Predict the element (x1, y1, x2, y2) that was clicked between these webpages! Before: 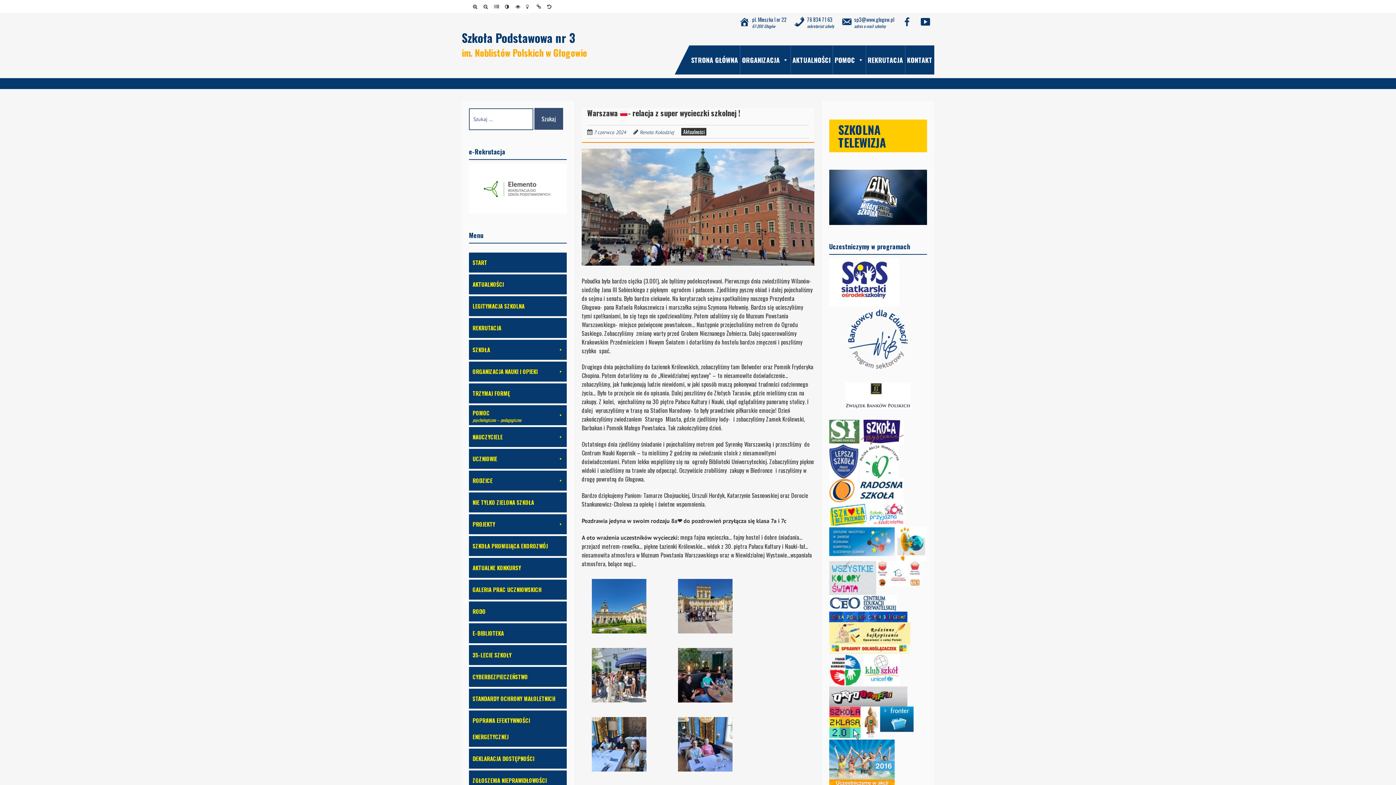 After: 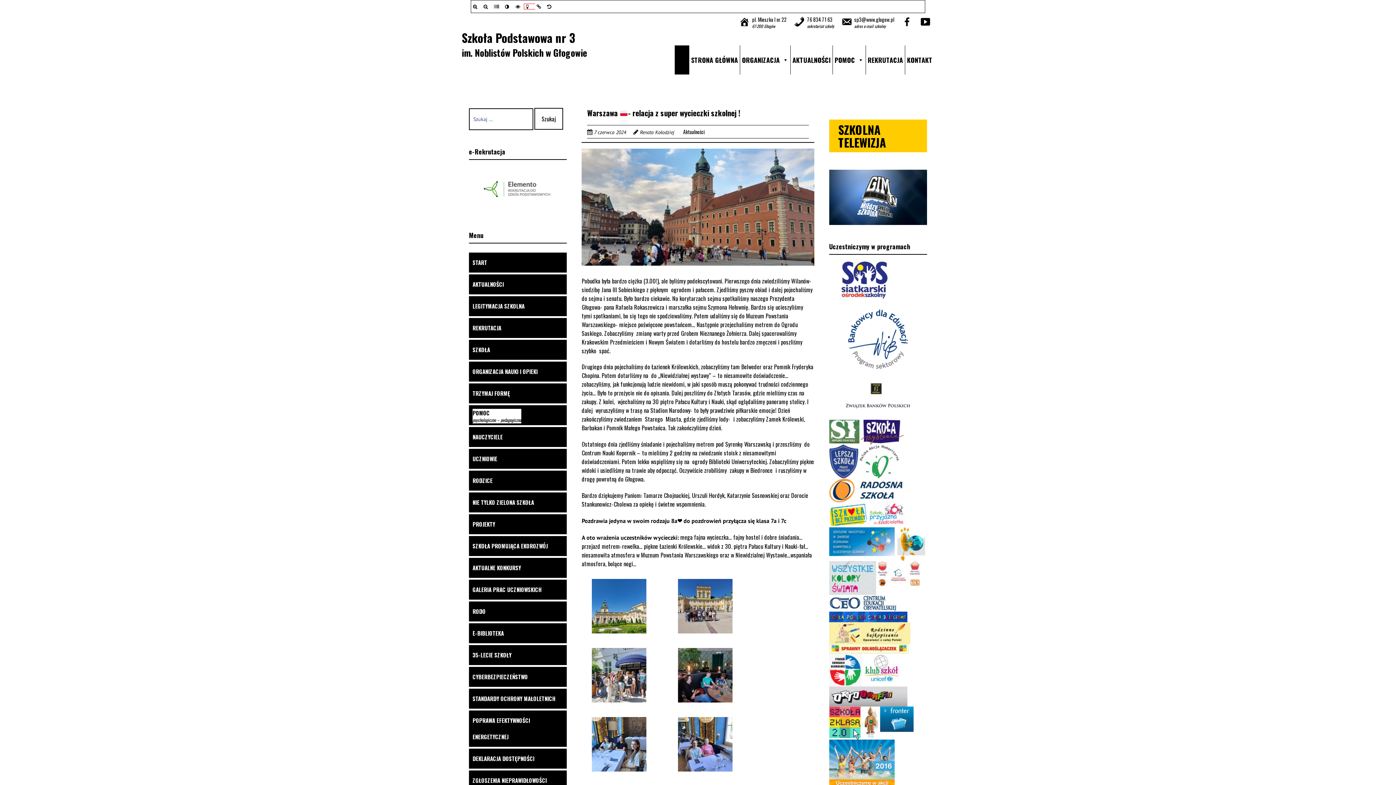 Action: bbox: (524, 4, 534, 9)